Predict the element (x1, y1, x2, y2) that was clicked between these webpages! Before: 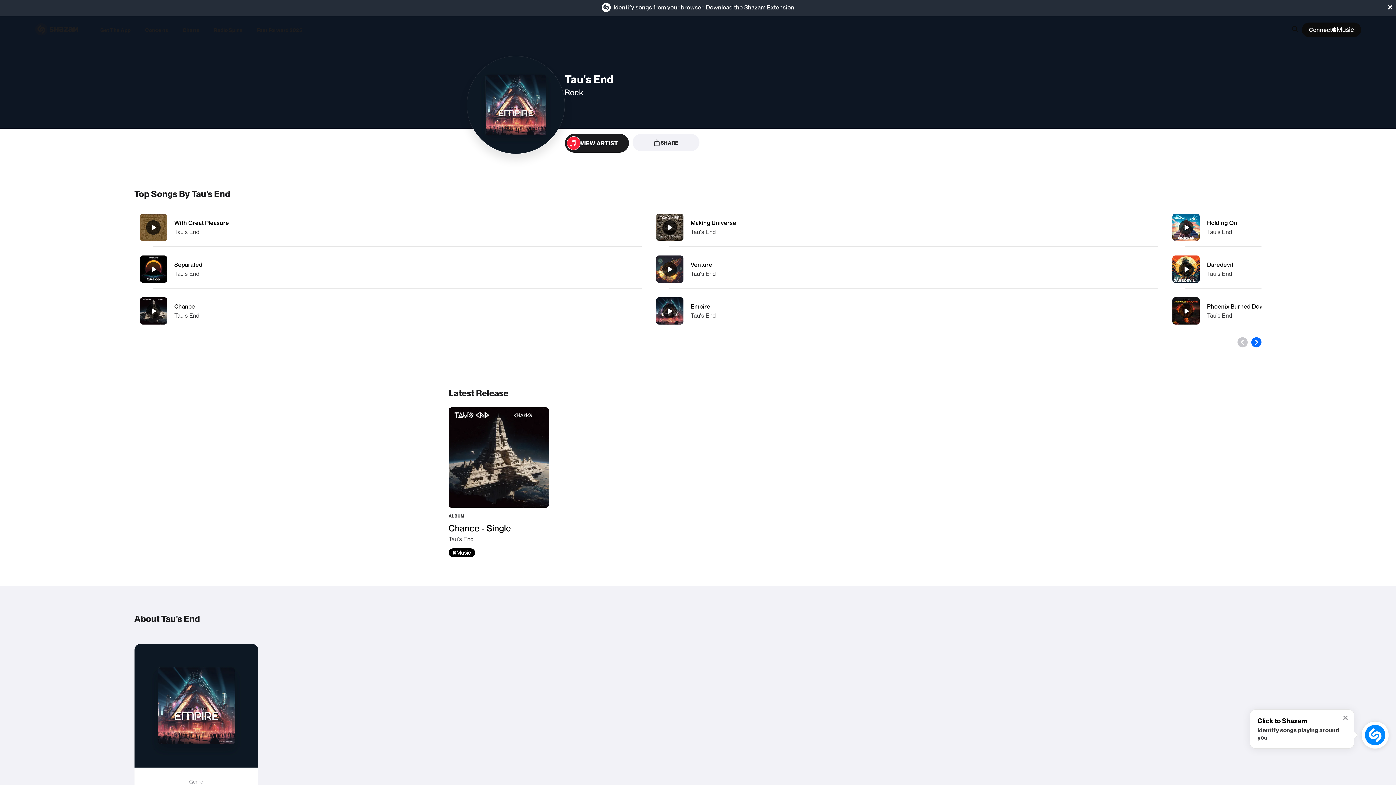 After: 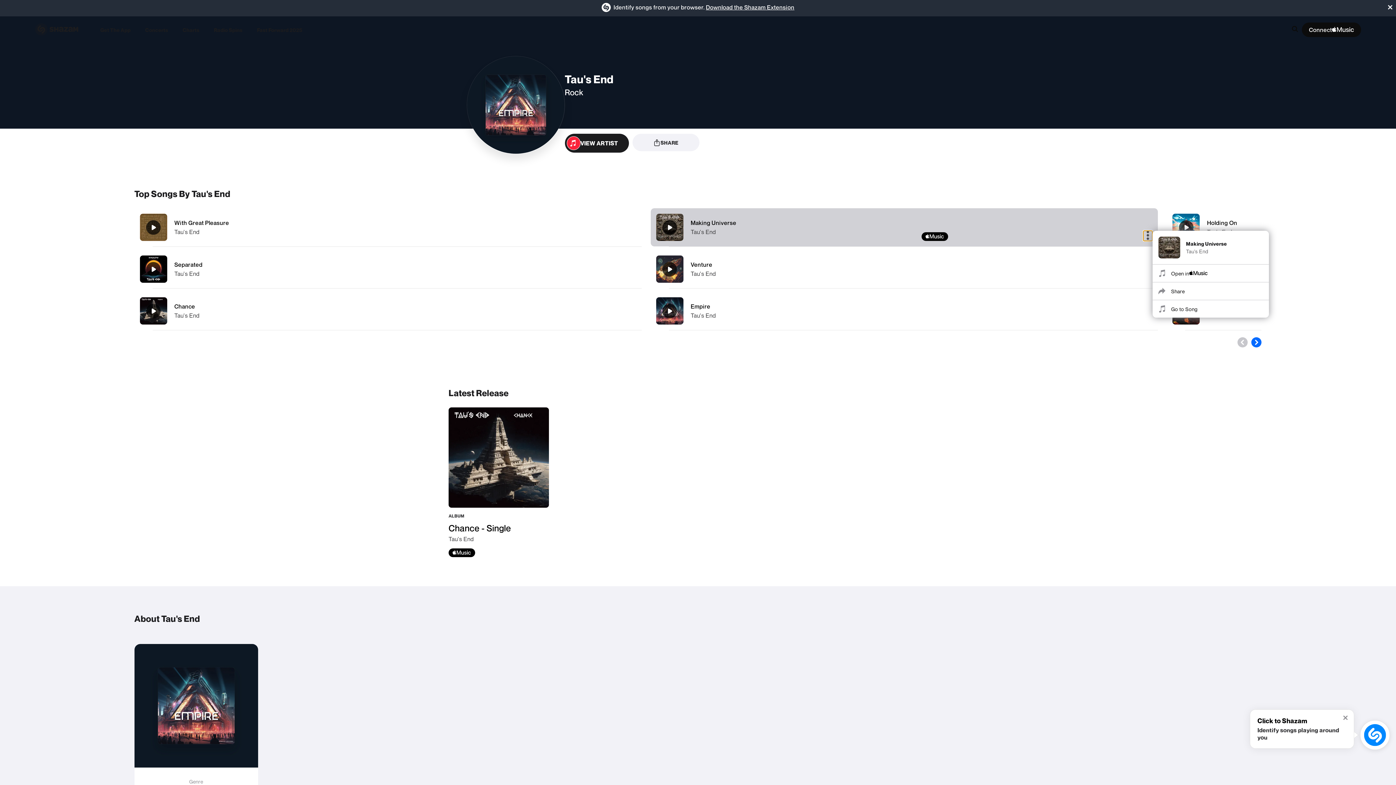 Action: bbox: (1143, 230, 1152, 241) label: More